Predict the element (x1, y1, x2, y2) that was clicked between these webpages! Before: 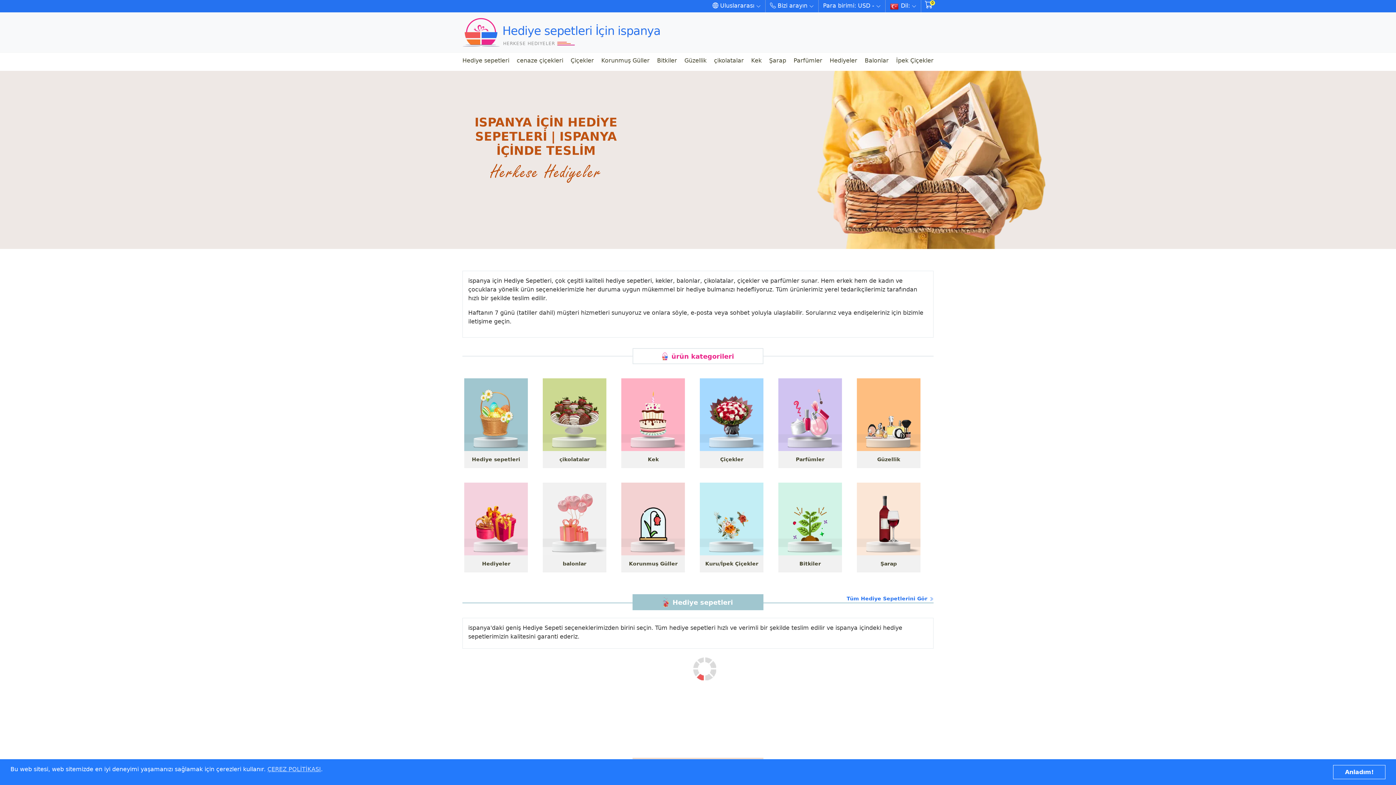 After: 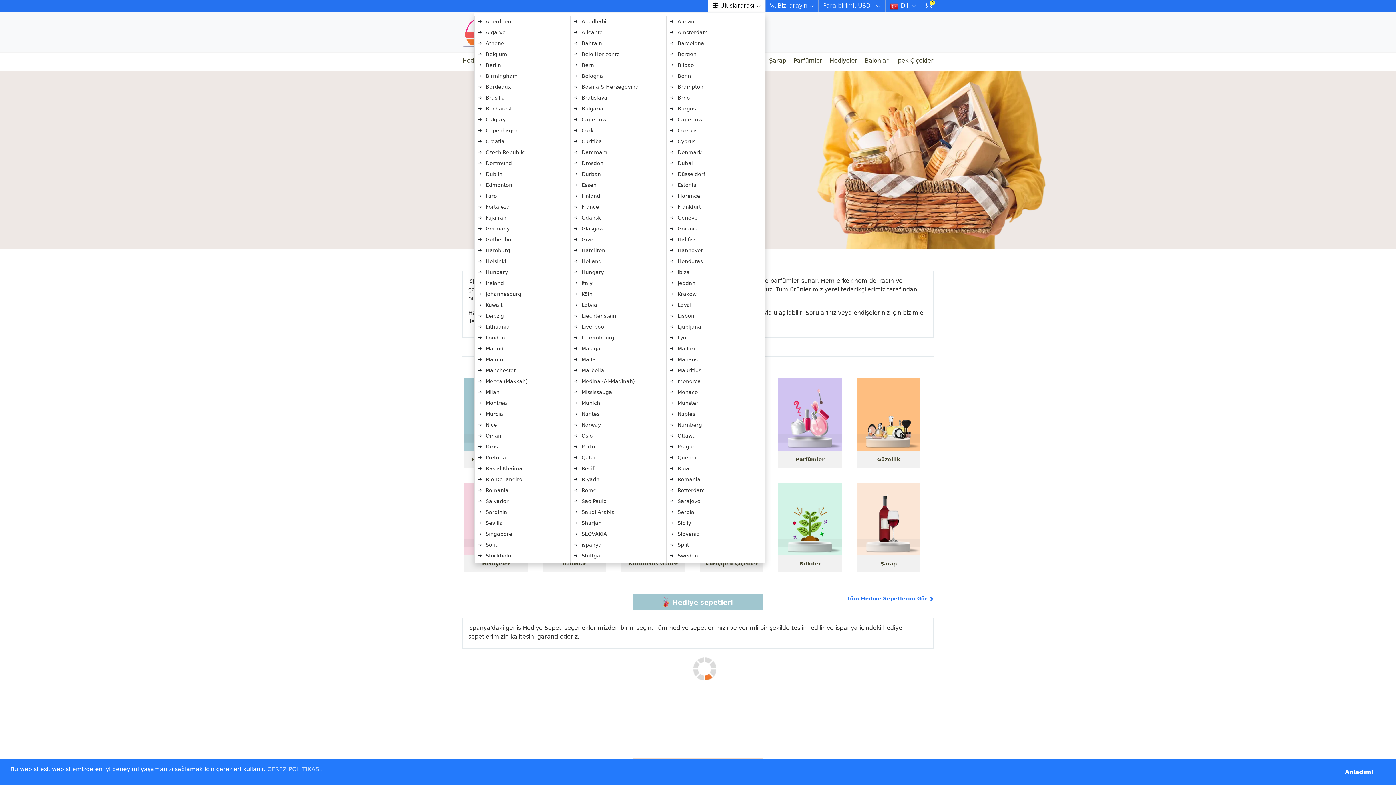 Action: bbox: (708, 0, 765, 12) label:  Uluslararası